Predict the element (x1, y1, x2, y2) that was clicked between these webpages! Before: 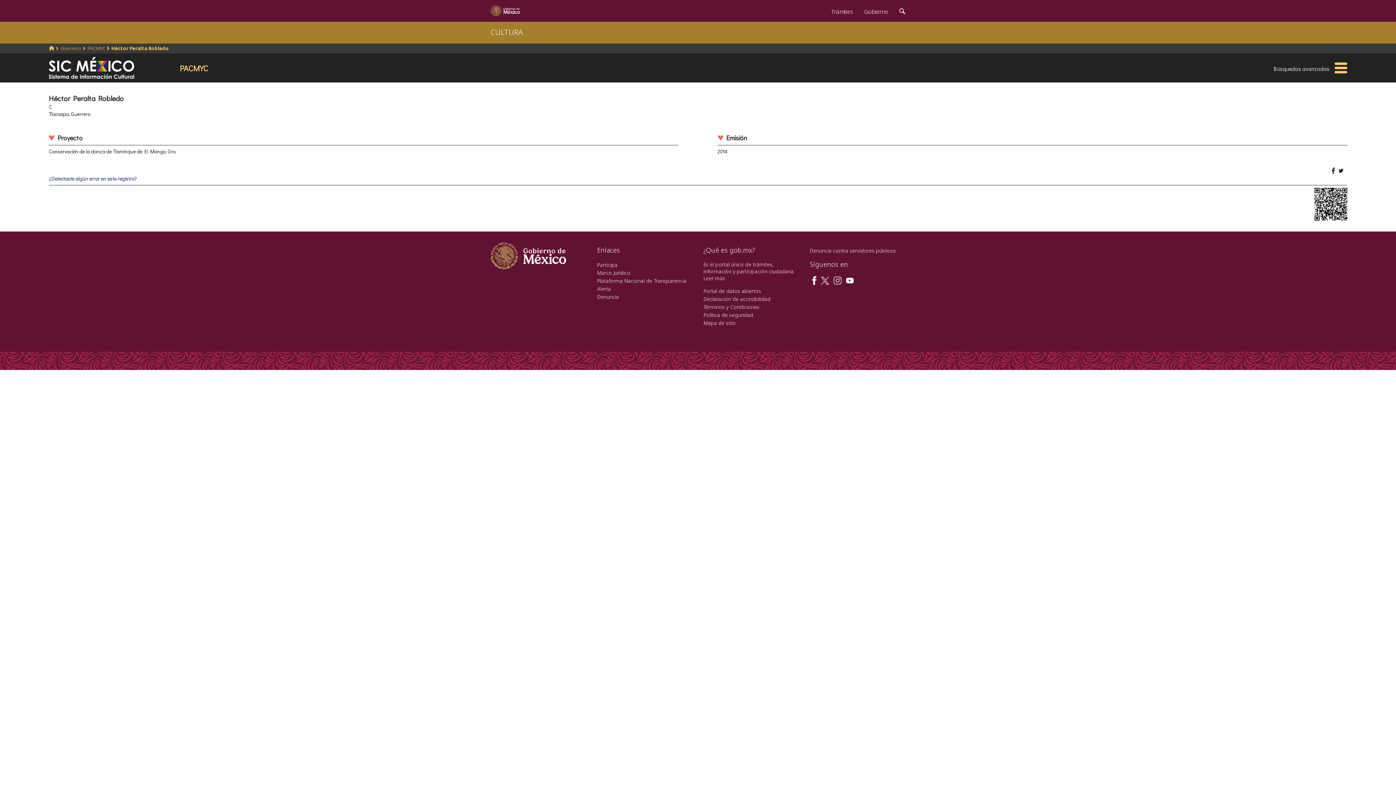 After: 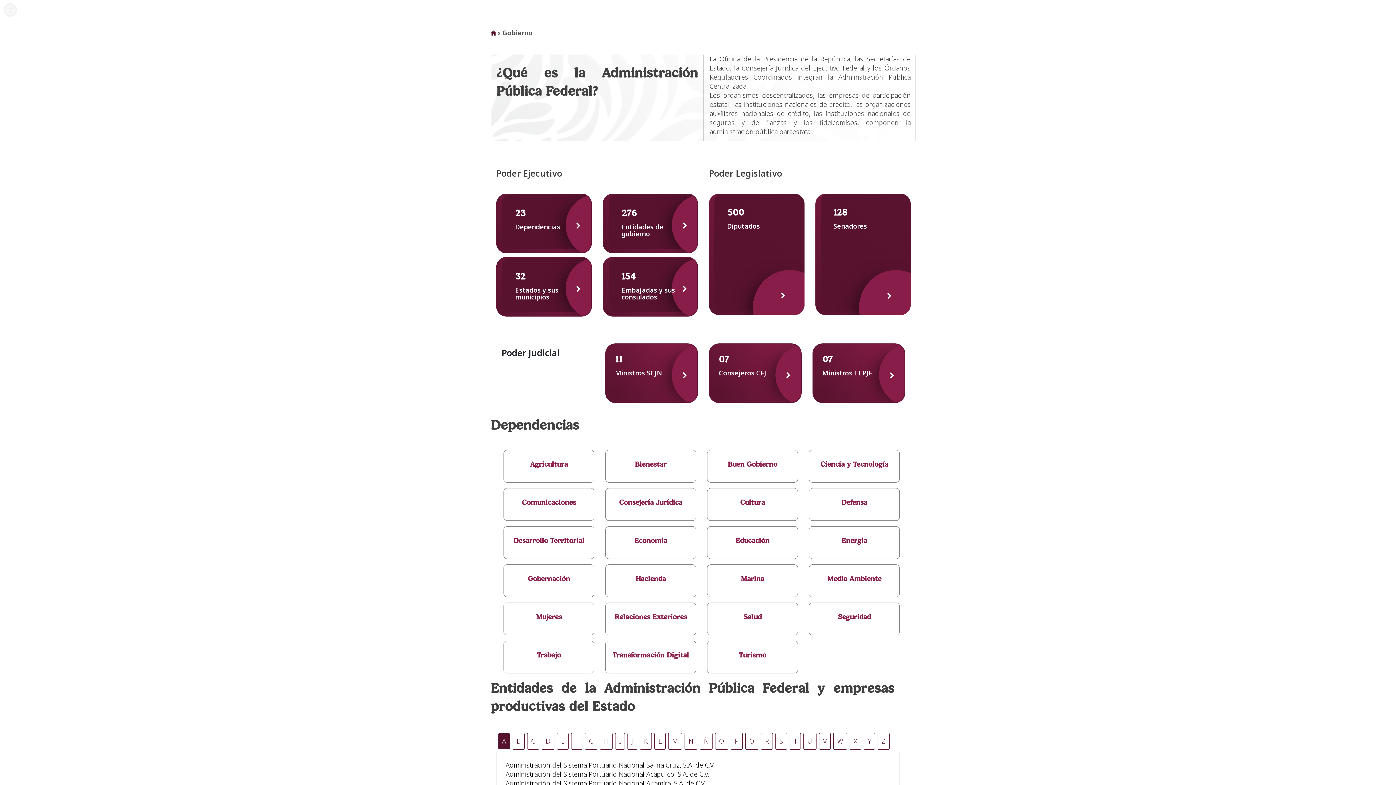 Action: bbox: (858, 0, 894, 20) label: Gobierno